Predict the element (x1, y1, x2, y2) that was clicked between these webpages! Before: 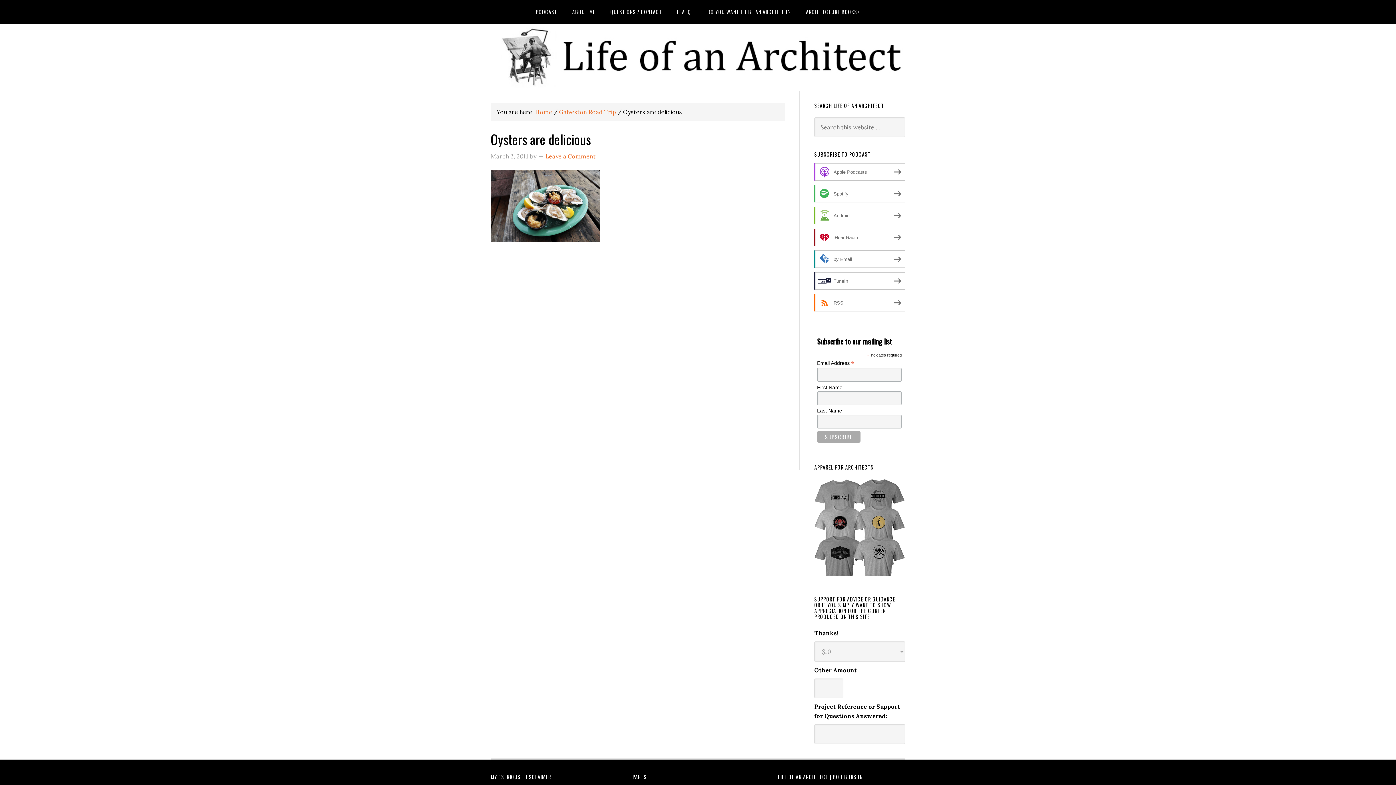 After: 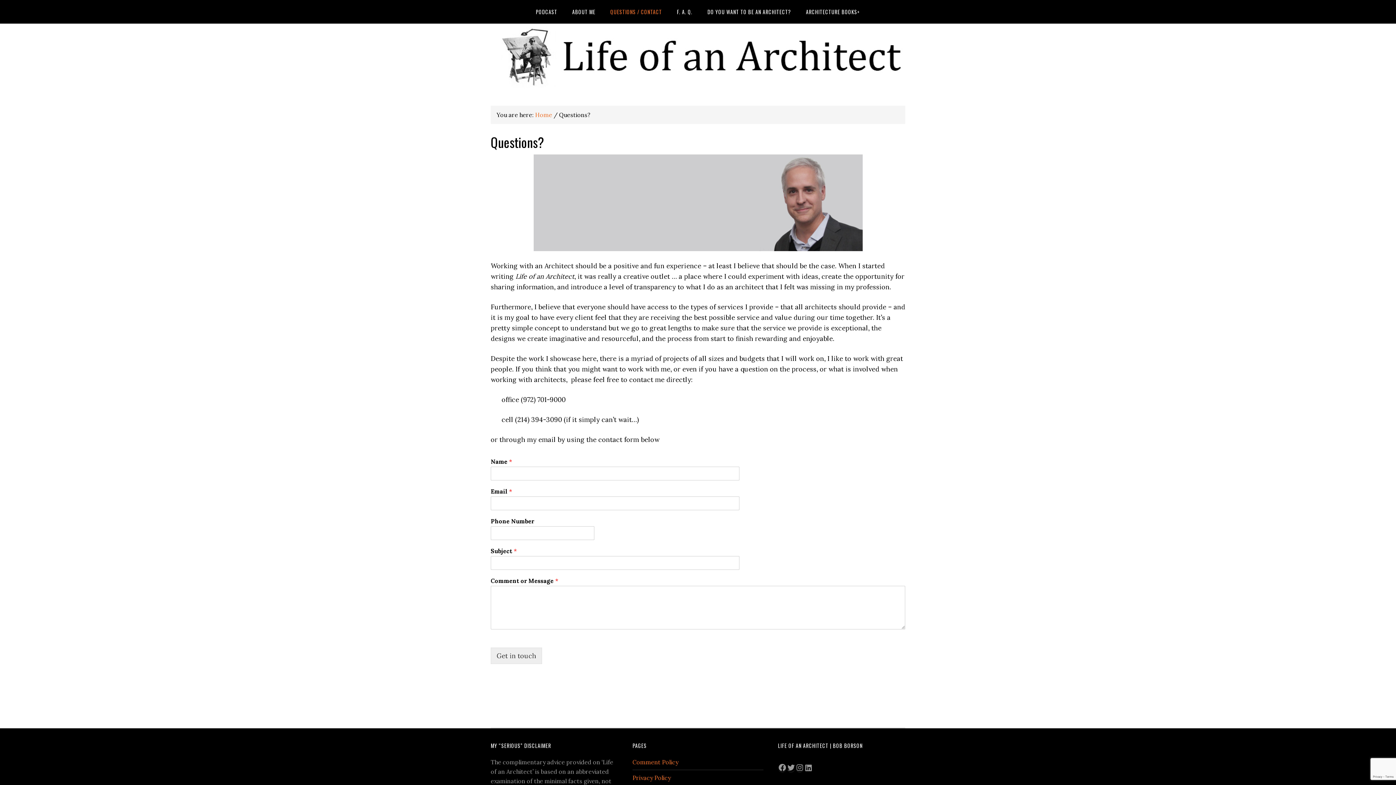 Action: label: QUESTIONS / CONTACT bbox: (604, 0, 668, 23)